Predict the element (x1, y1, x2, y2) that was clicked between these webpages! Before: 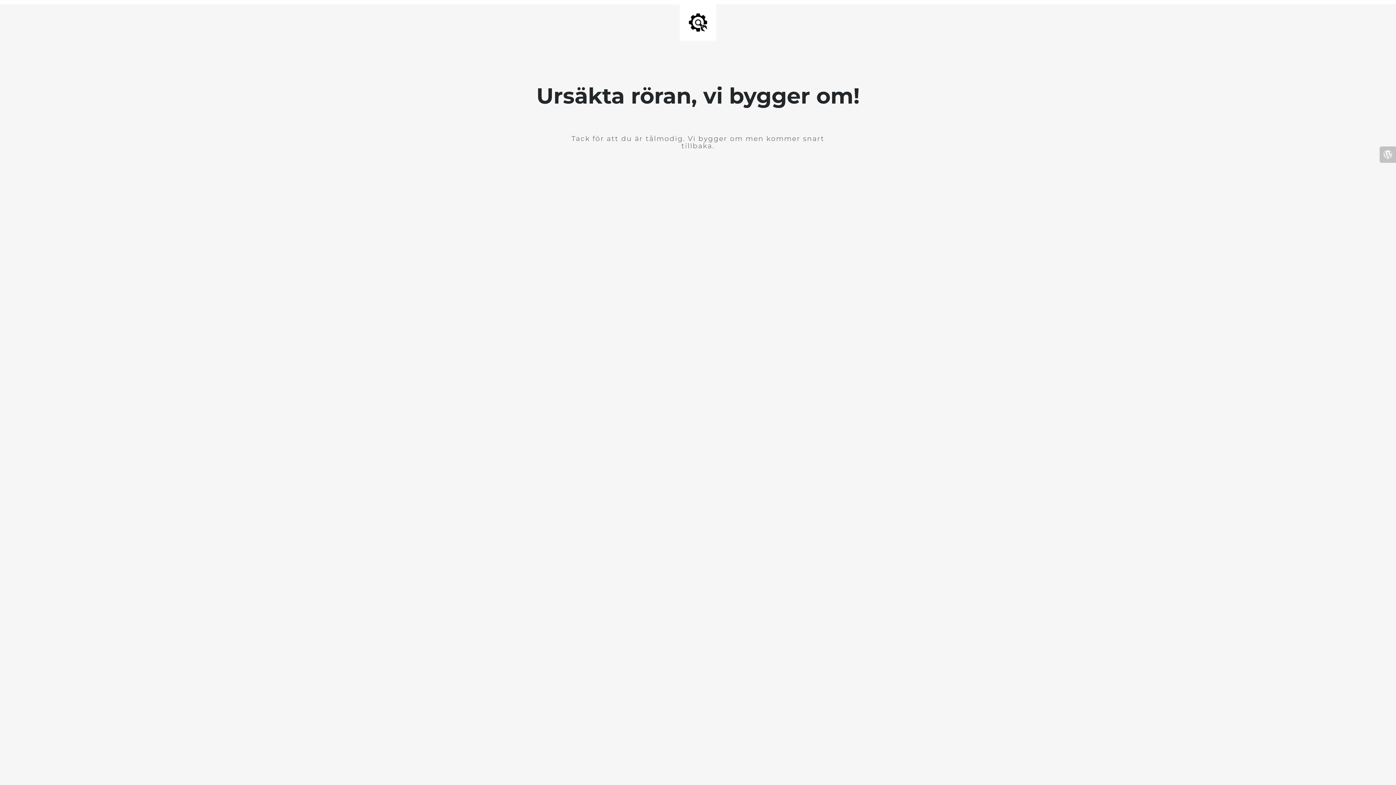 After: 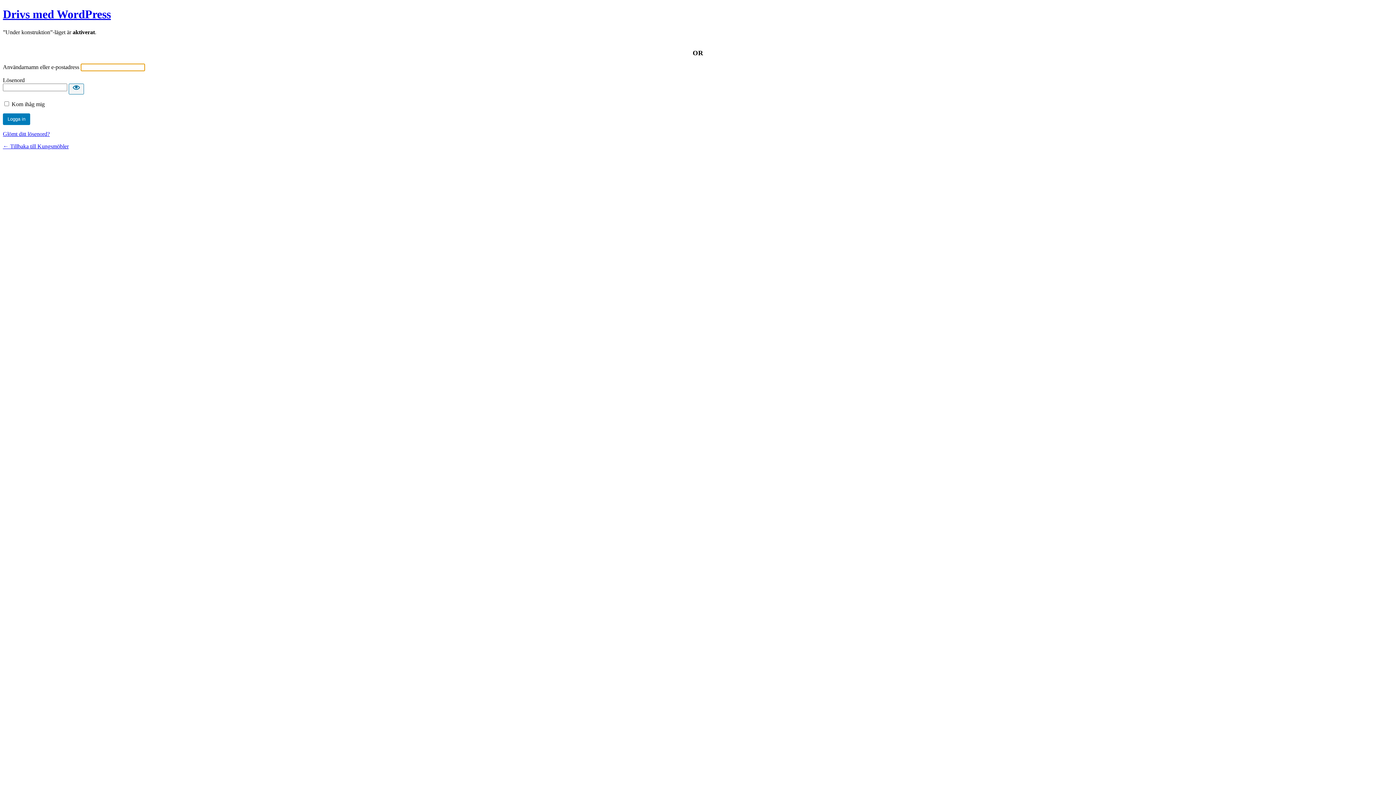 Action: bbox: (1380, 146, 1396, 162)